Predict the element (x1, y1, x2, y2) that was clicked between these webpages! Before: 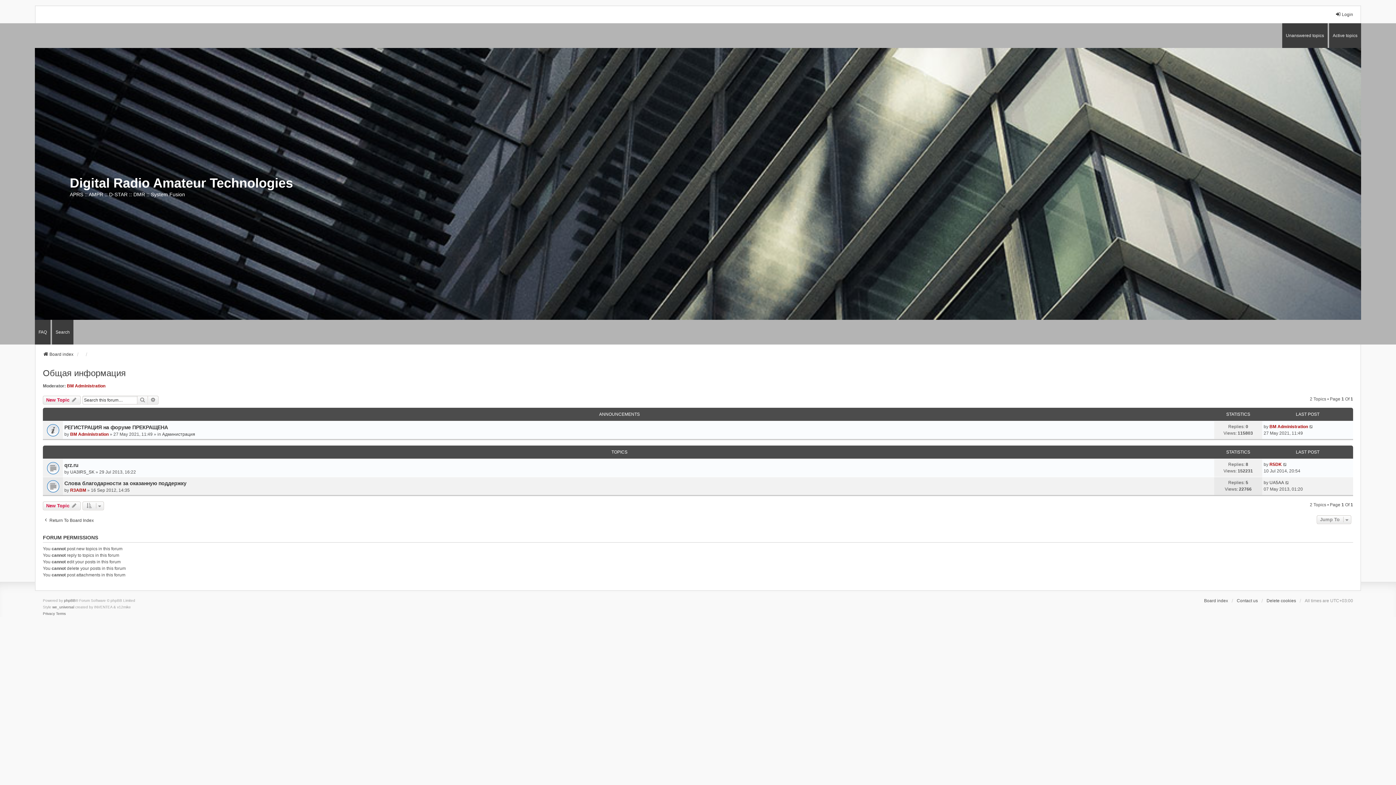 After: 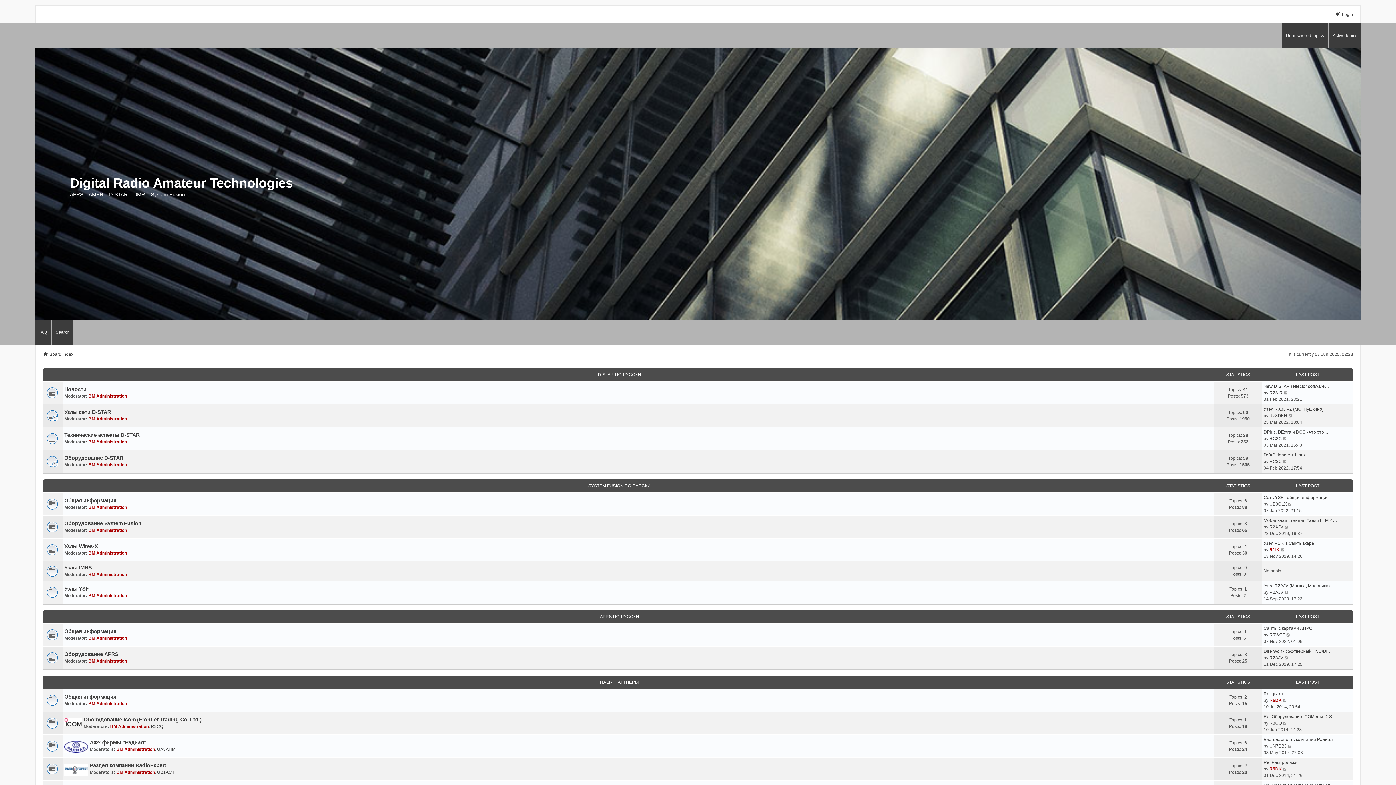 Action: bbox: (0, 87, 1396, 280) label: Digital Radio Amateur Technologies
APRS :: AMPR :: D-STAR :: DMR :: System Fusion